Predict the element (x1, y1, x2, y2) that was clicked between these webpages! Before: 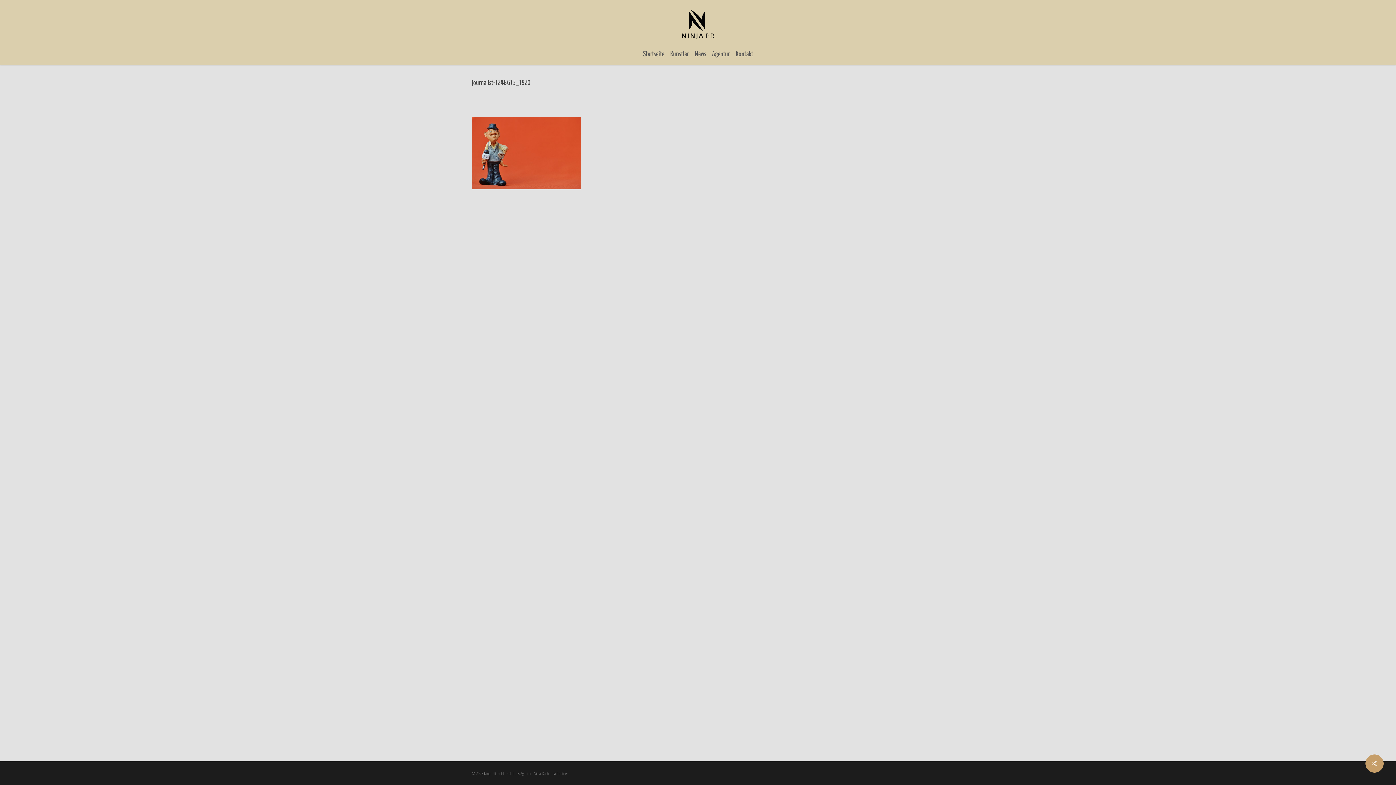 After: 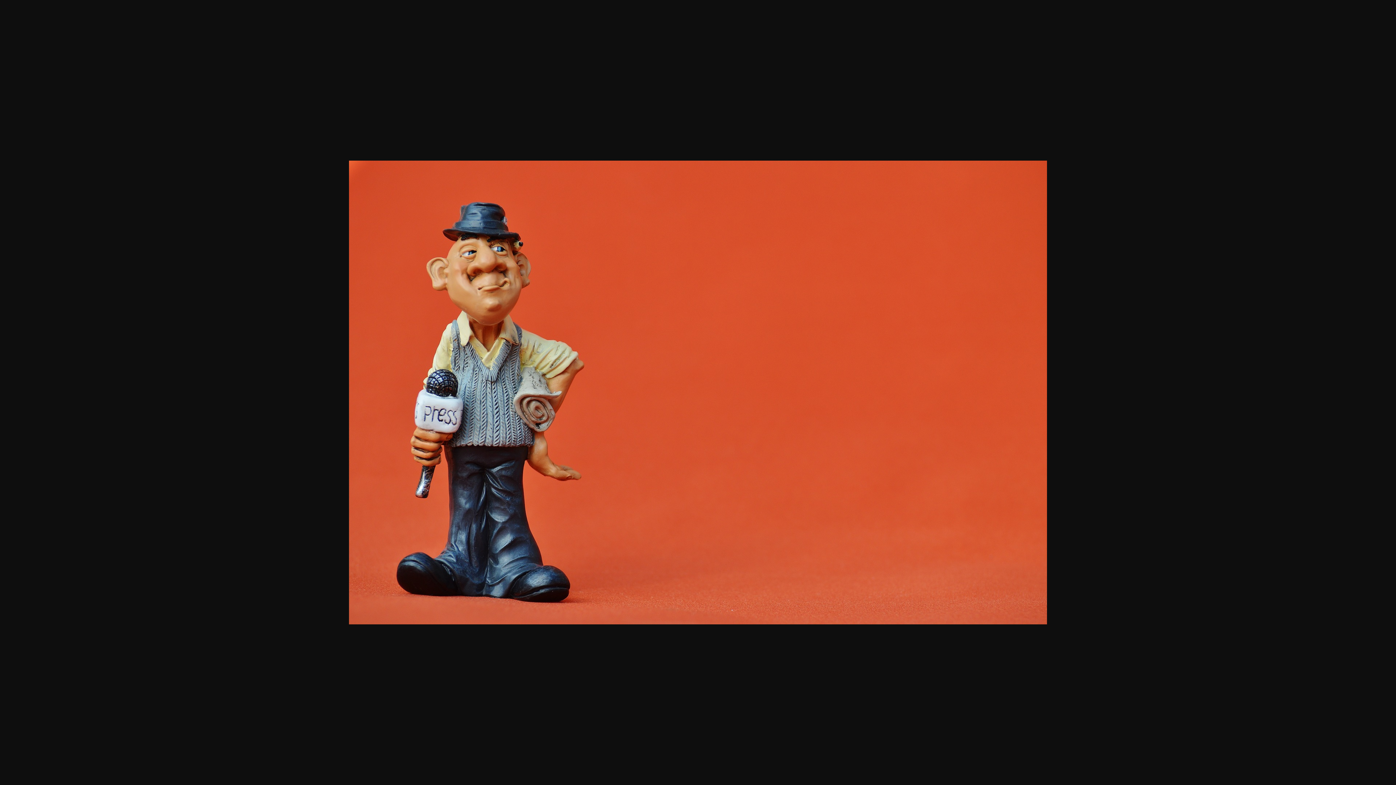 Action: bbox: (471, 188, 580, 196)